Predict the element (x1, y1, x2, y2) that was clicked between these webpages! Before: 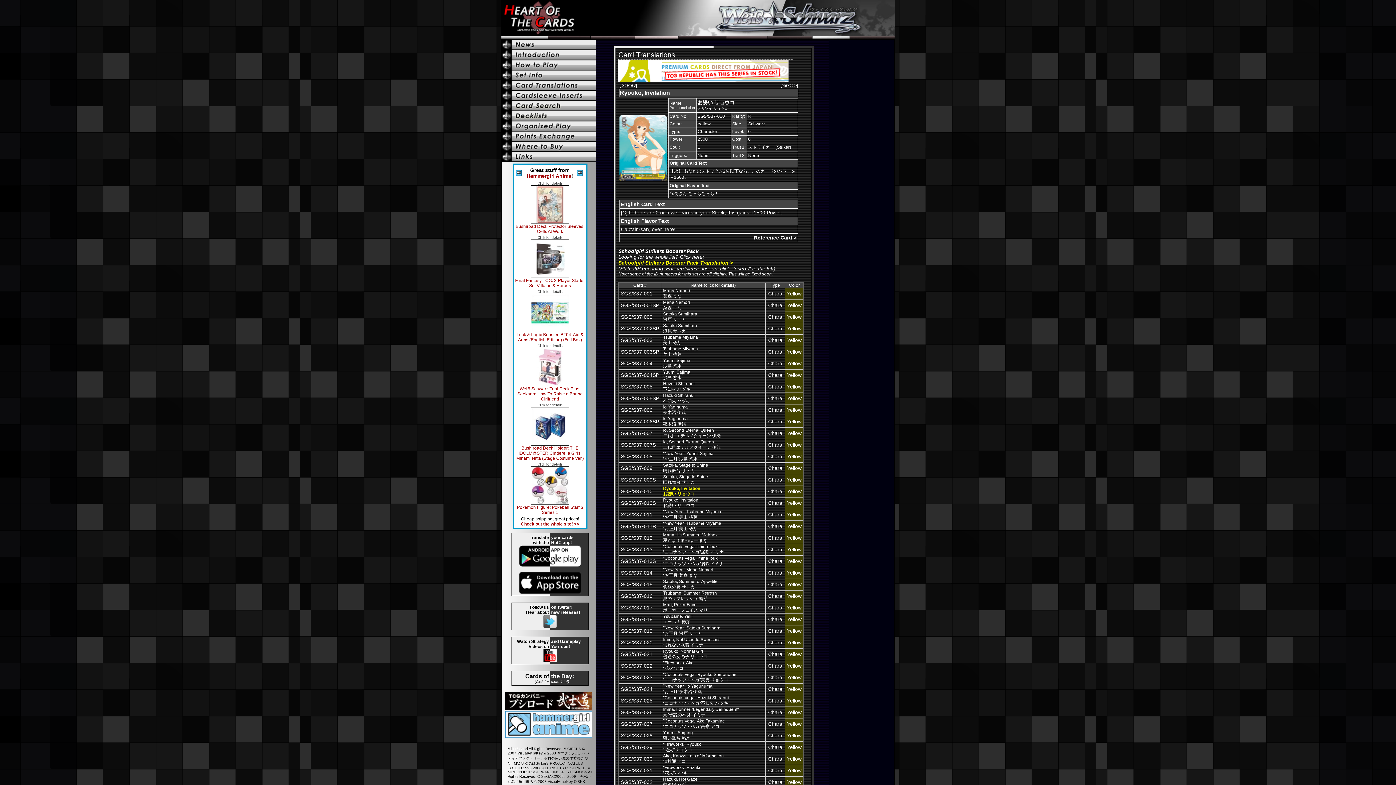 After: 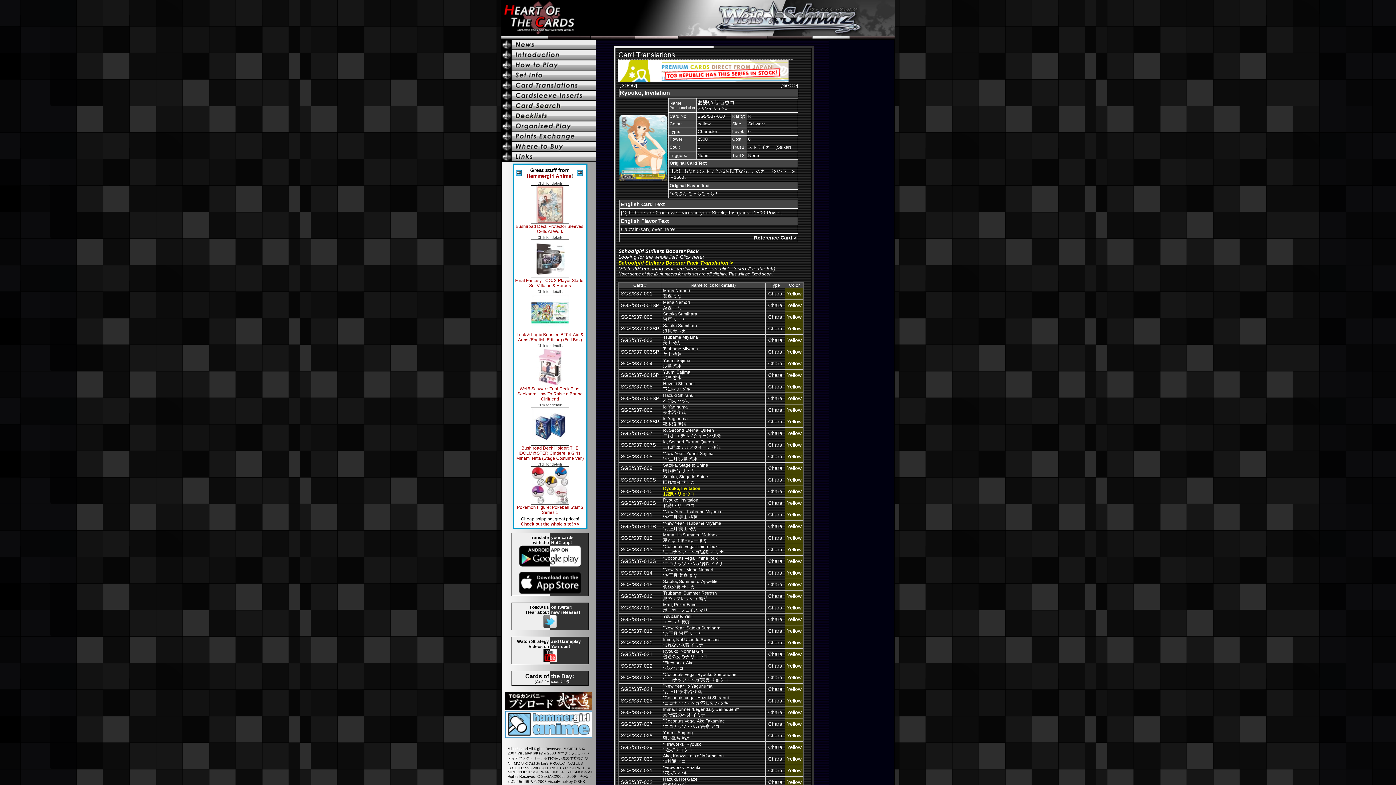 Action: bbox: (505, 705, 592, 711)